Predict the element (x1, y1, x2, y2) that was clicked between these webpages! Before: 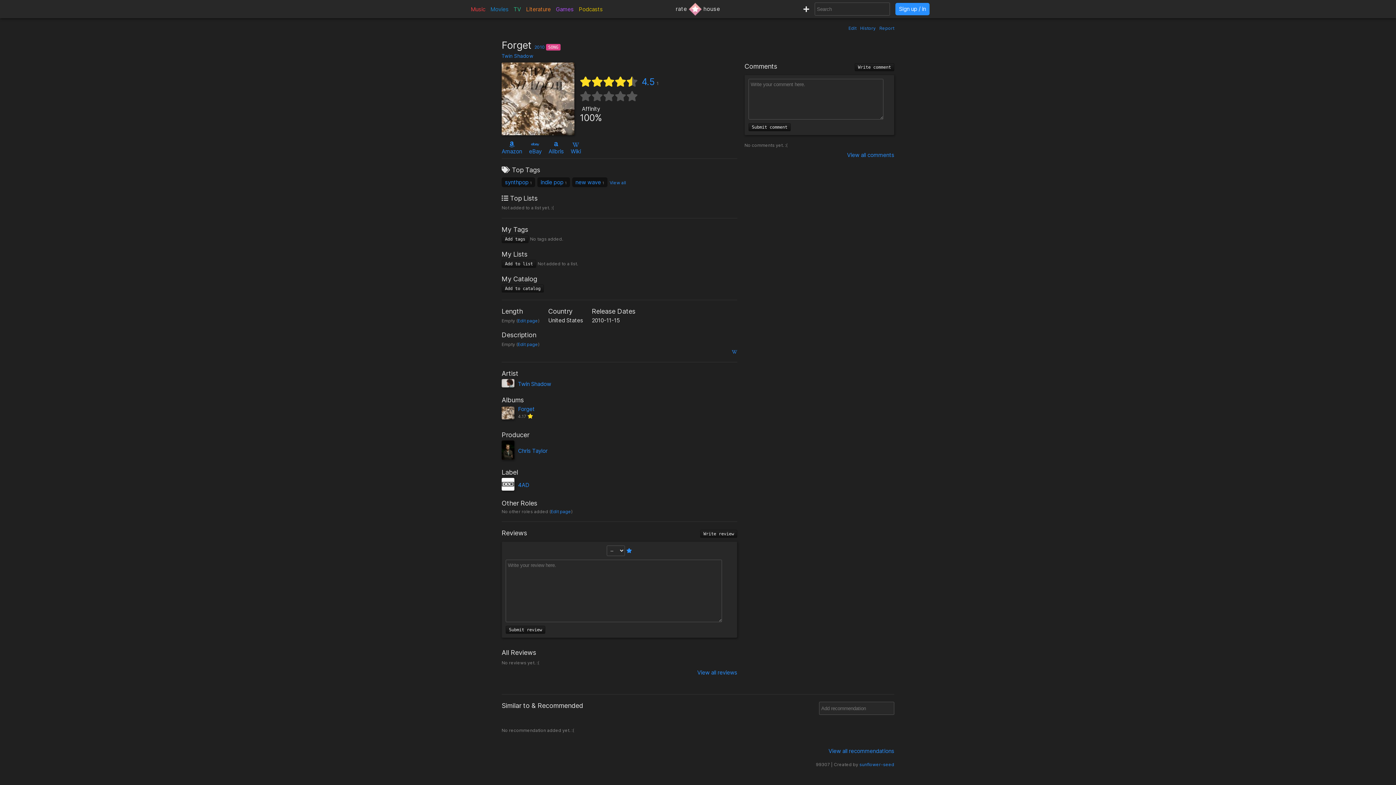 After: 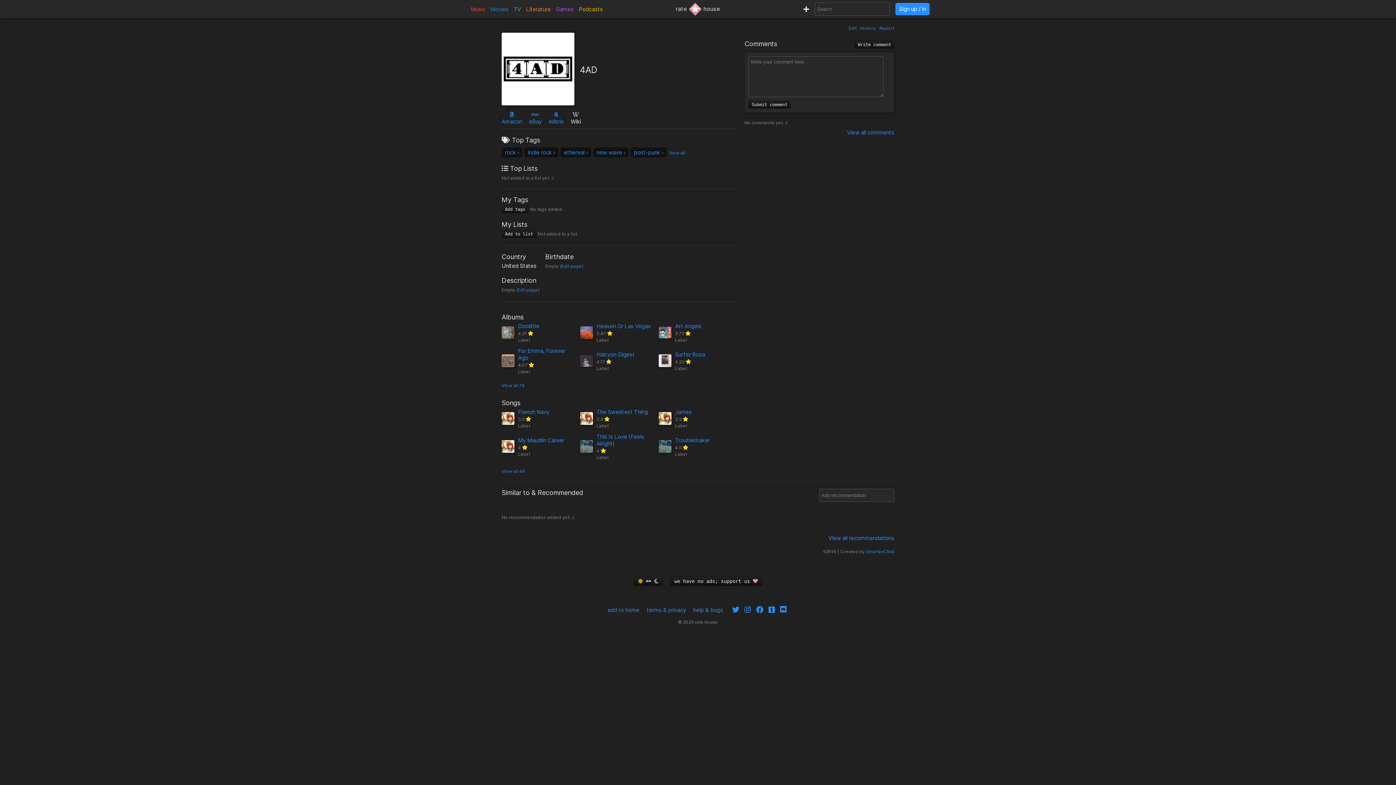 Action: bbox: (518, 481, 529, 488) label: 4AD